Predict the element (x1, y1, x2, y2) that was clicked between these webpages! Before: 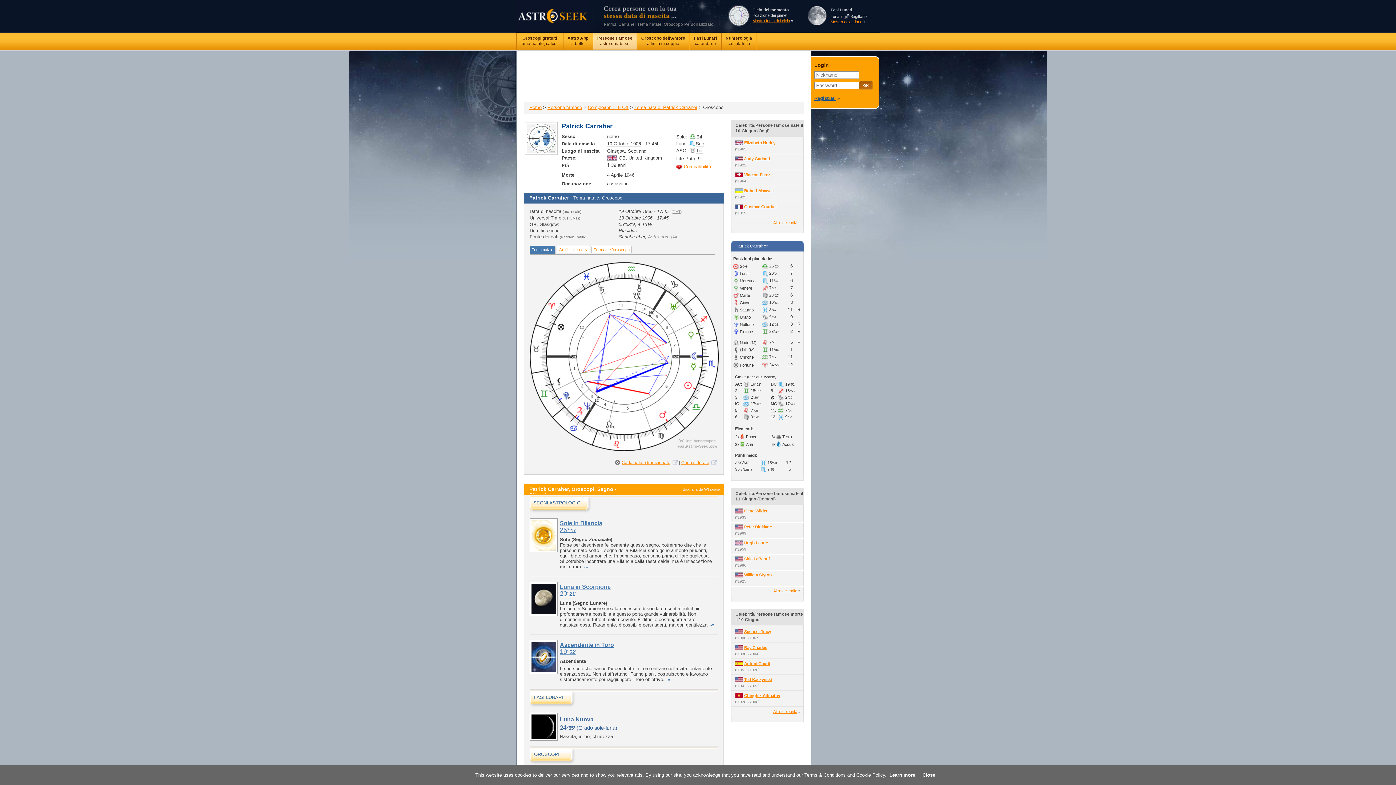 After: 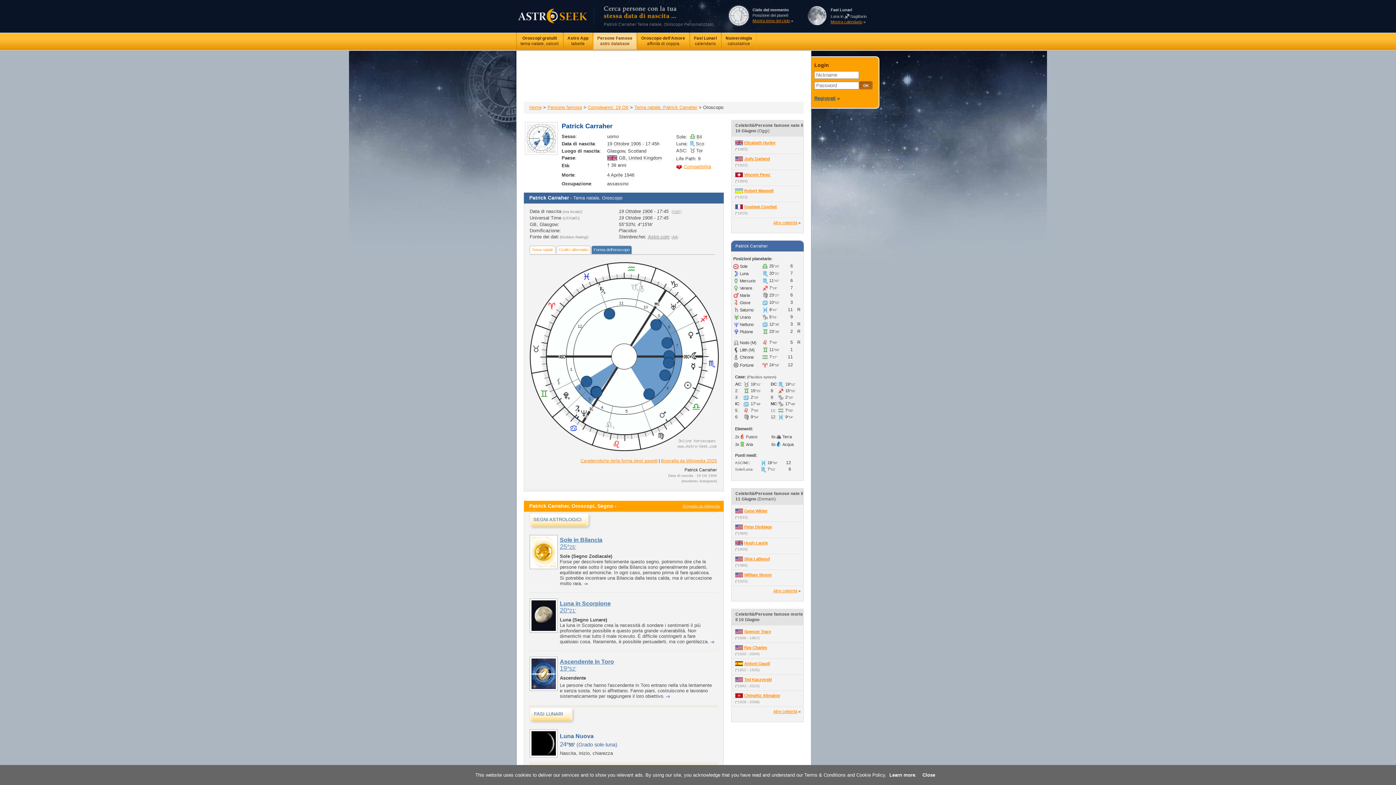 Action: bbox: (591, 245, 632, 253) label: Forma dell'oroscopo